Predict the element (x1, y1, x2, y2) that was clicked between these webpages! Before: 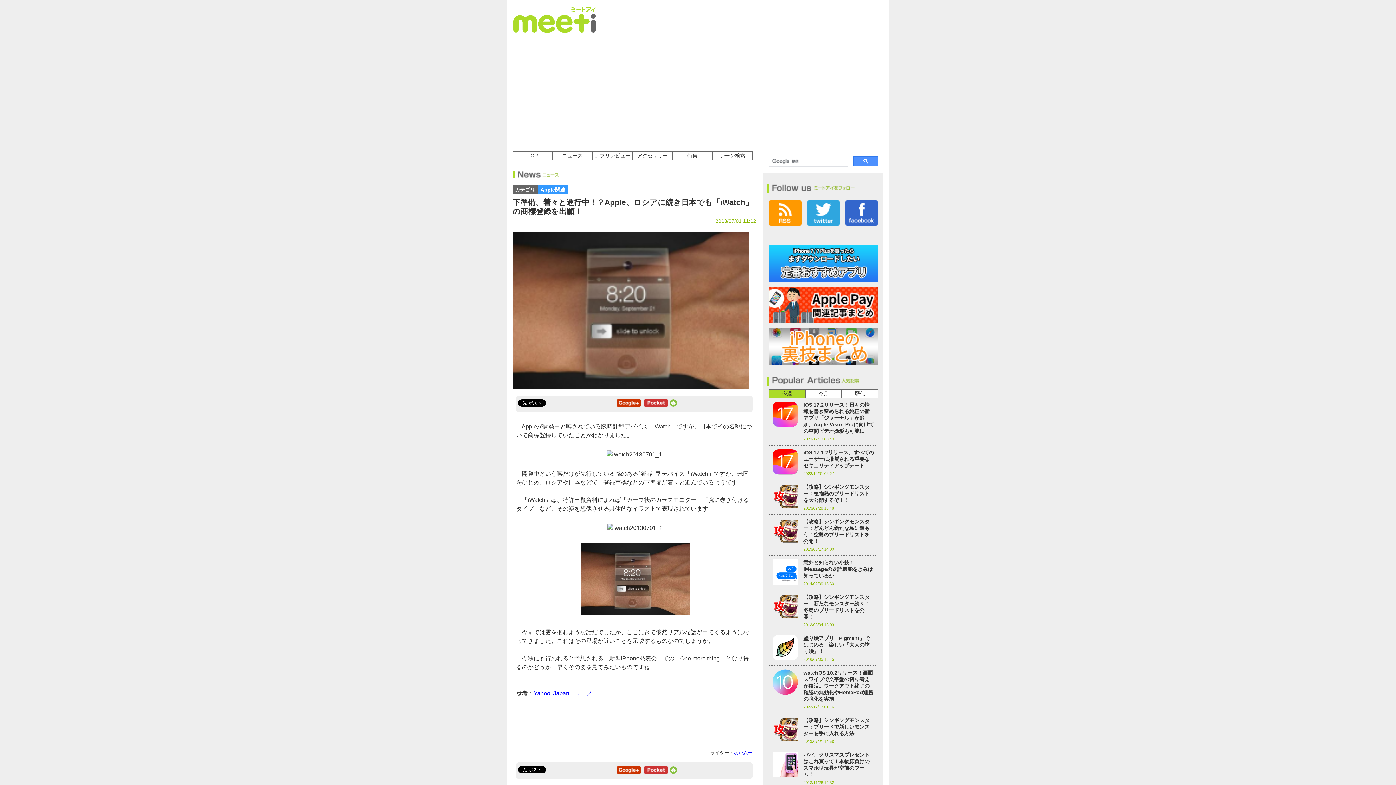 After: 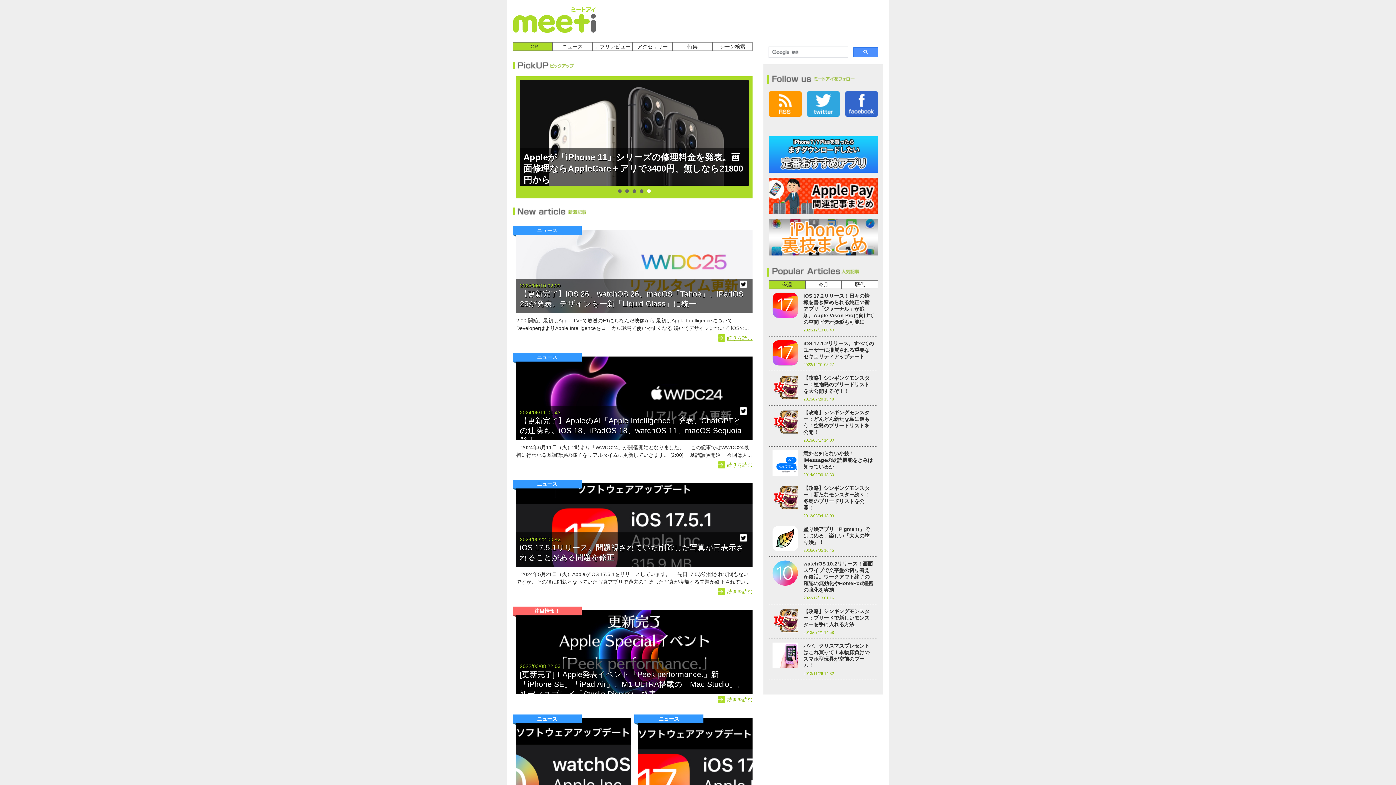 Action: bbox: (512, 28, 596, 33)